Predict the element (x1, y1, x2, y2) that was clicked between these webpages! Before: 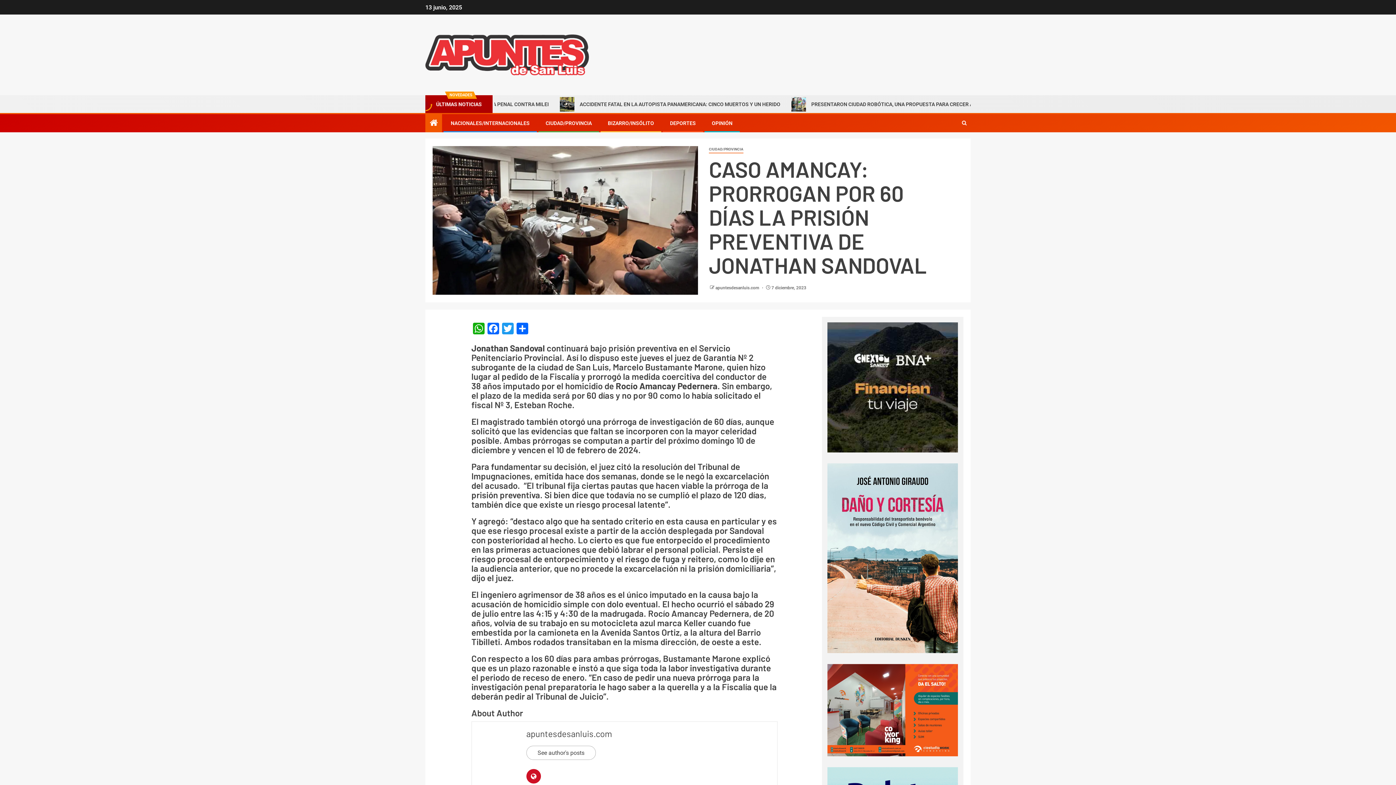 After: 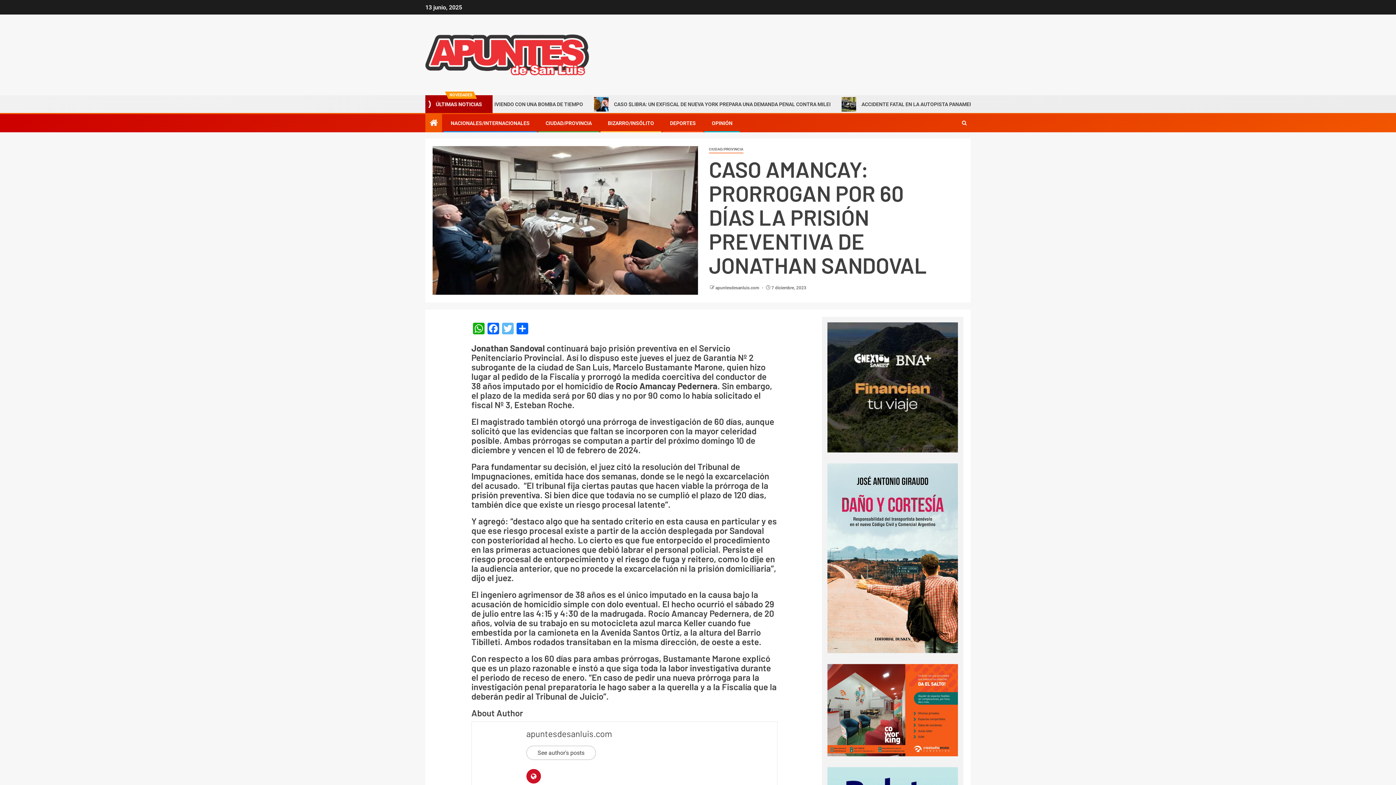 Action: bbox: (500, 322, 515, 336) label: Twitter